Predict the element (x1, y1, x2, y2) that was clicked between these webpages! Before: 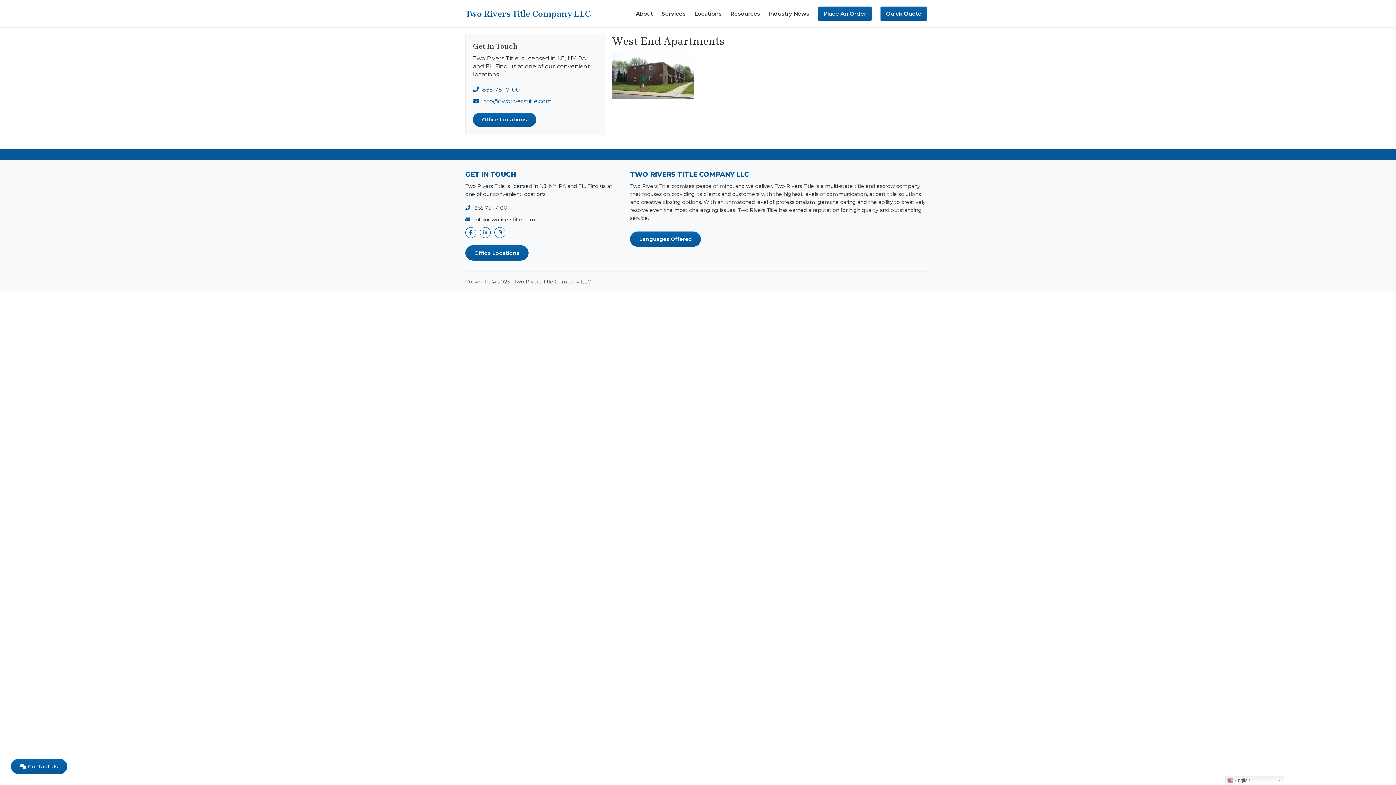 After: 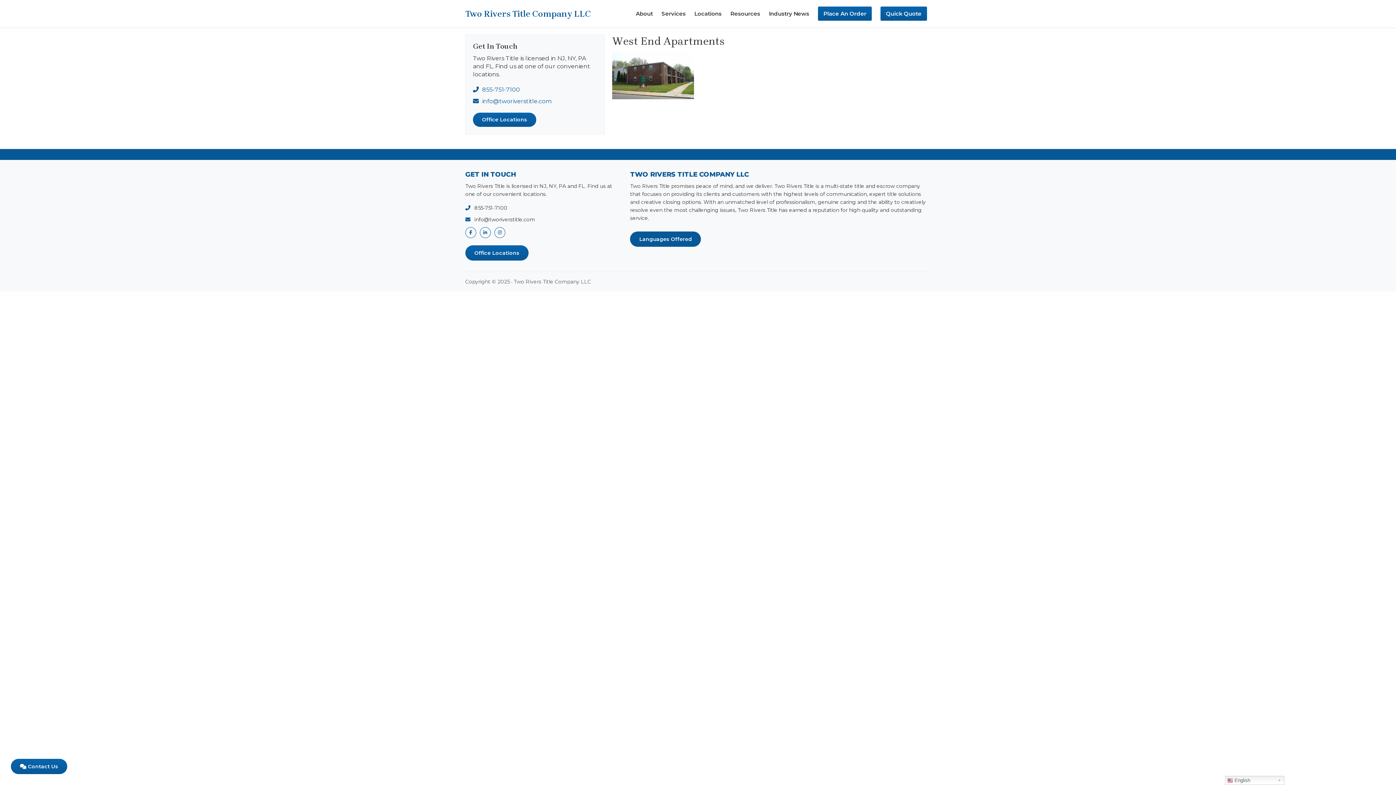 Action: label: Languages Offered bbox: (630, 231, 701, 246)